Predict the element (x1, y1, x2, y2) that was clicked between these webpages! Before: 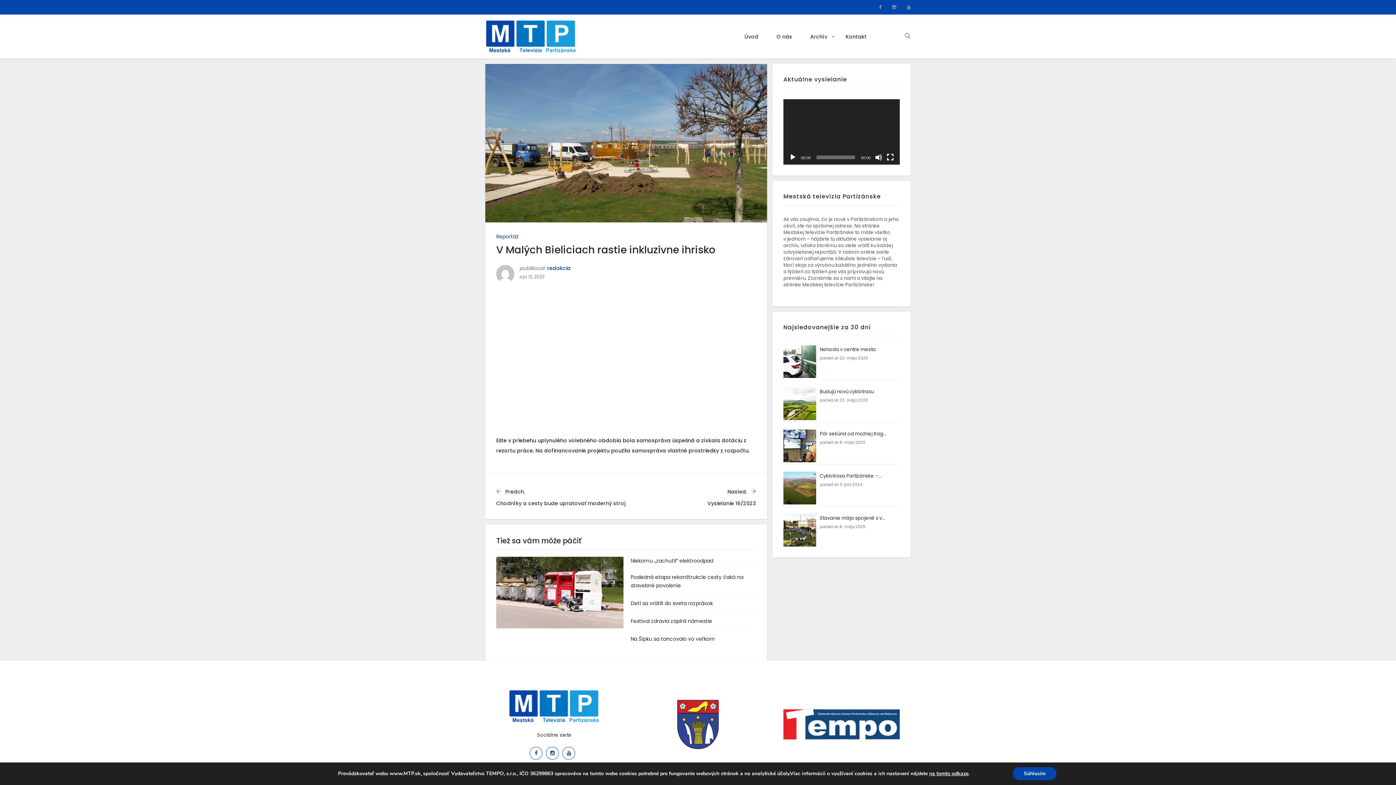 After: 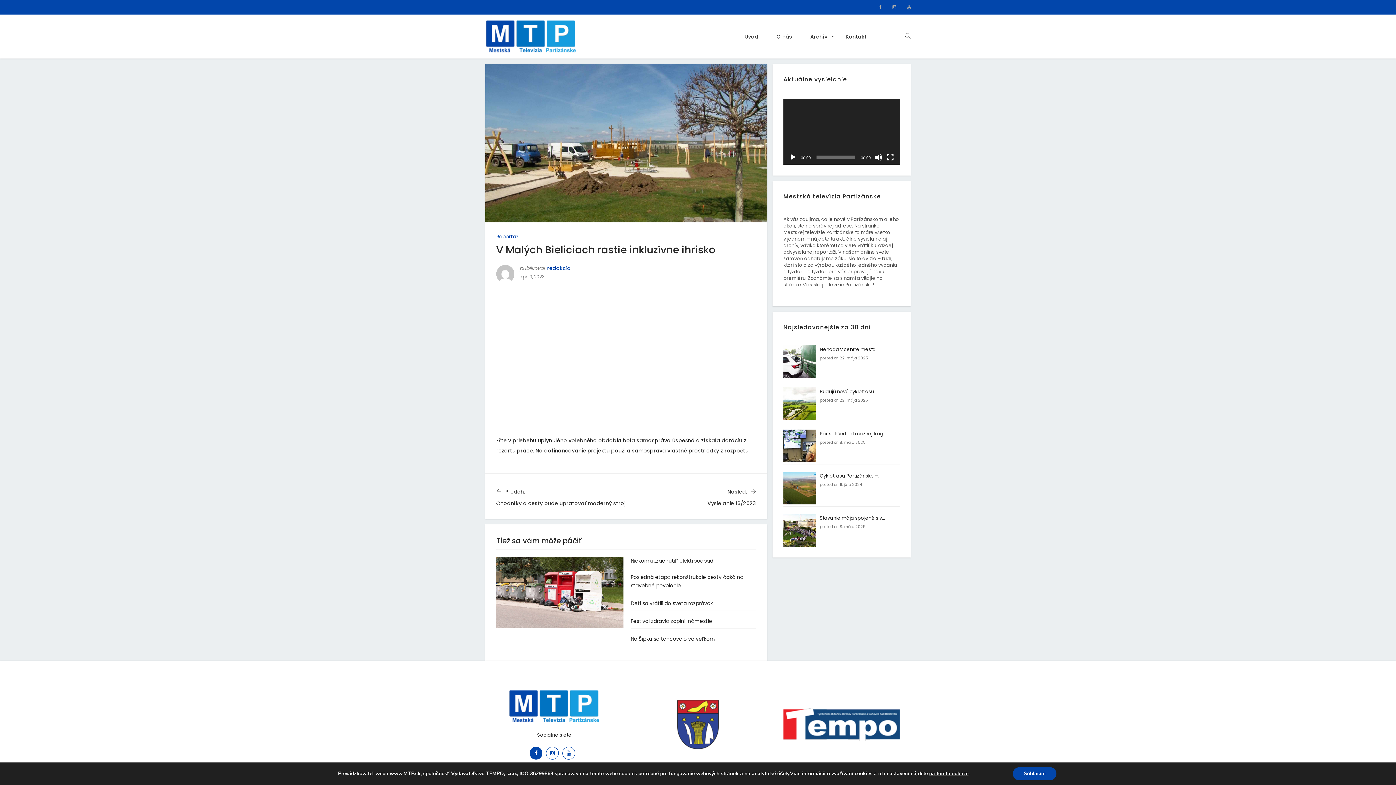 Action: bbox: (529, 747, 542, 759)